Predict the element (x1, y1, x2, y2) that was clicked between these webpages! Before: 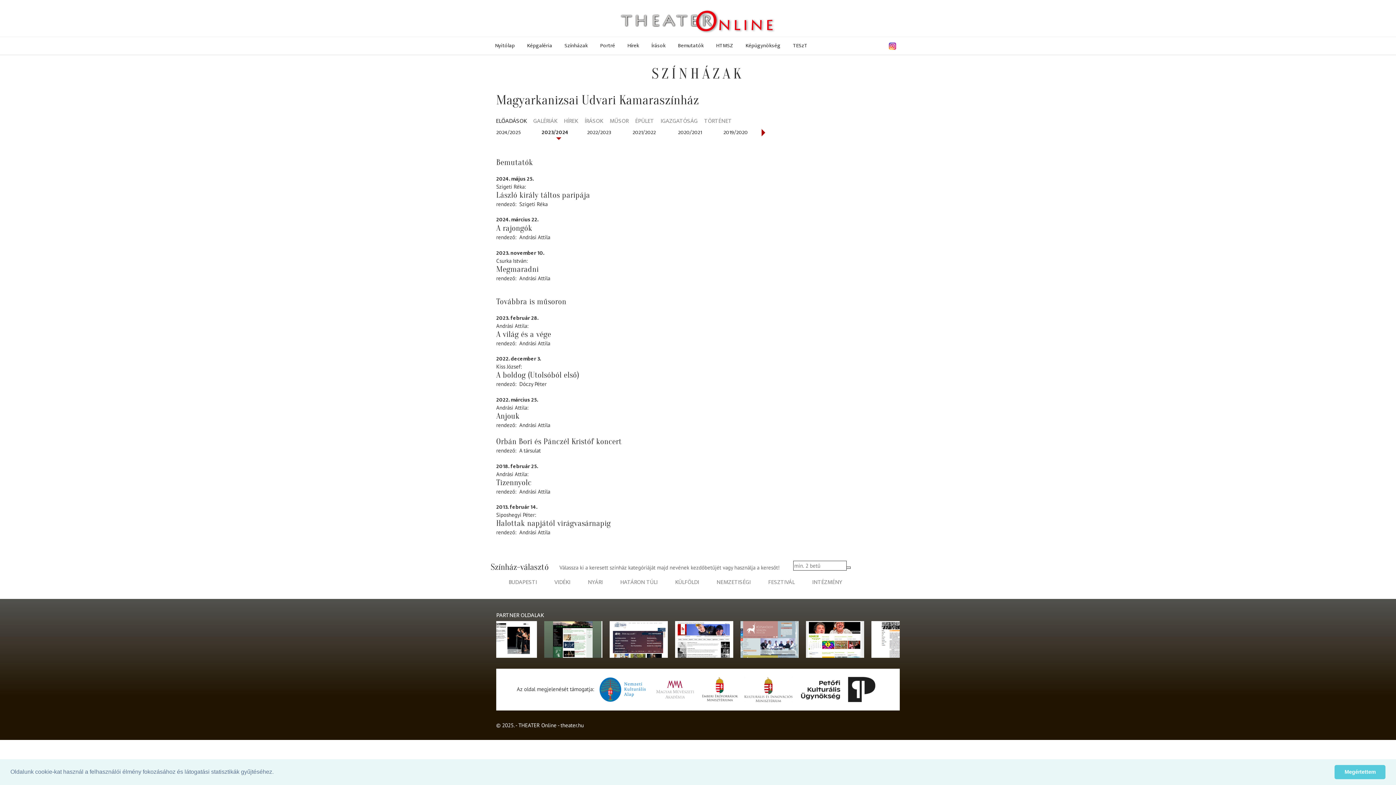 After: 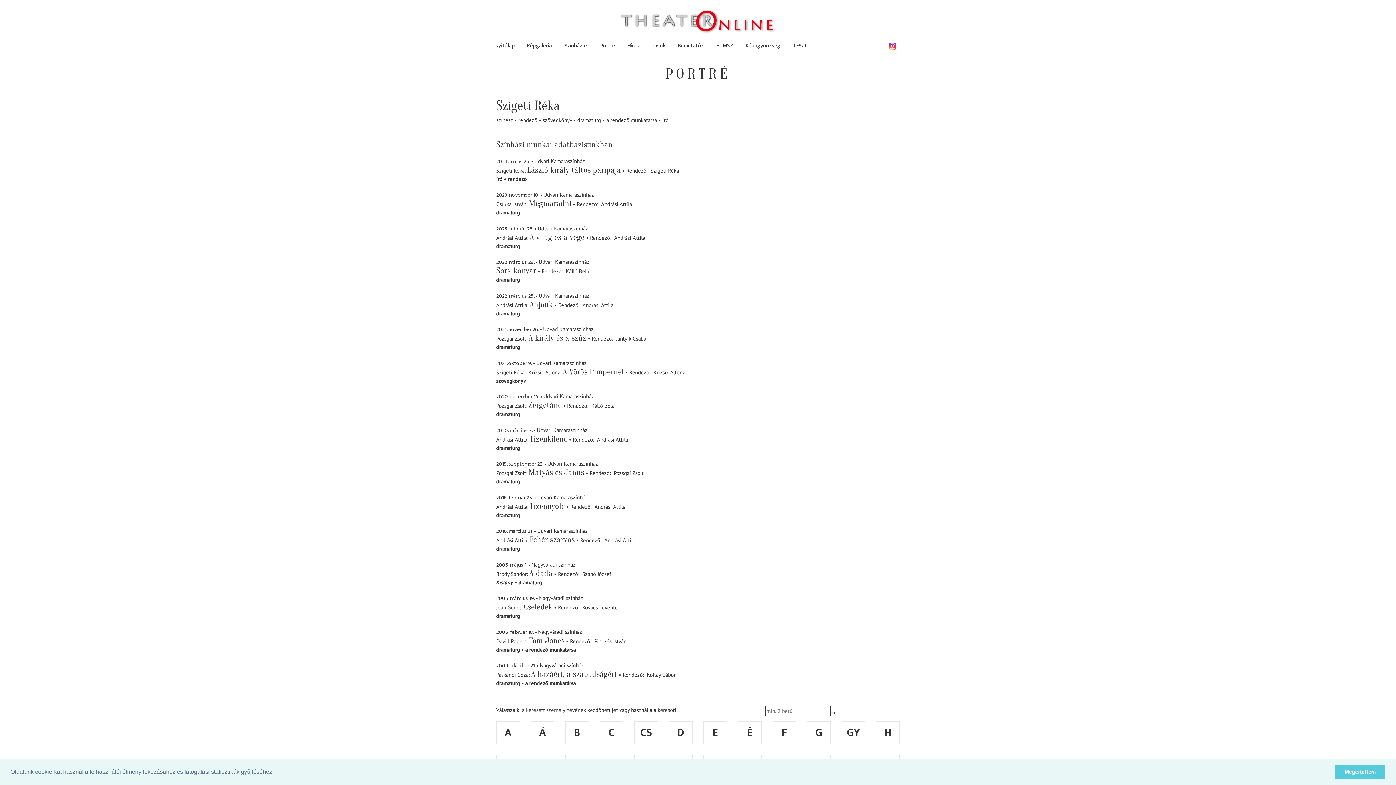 Action: label: Szigeti Réka bbox: (519, 200, 547, 207)